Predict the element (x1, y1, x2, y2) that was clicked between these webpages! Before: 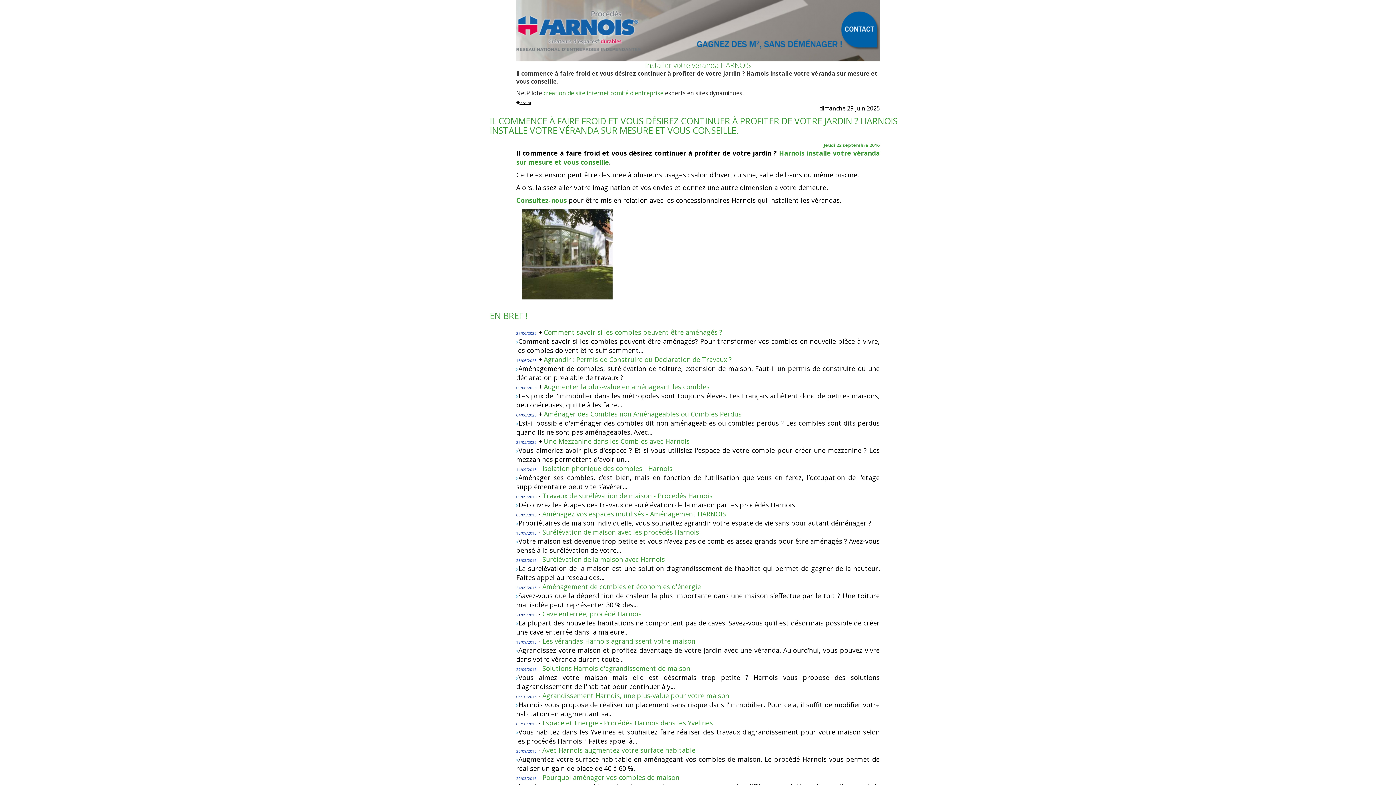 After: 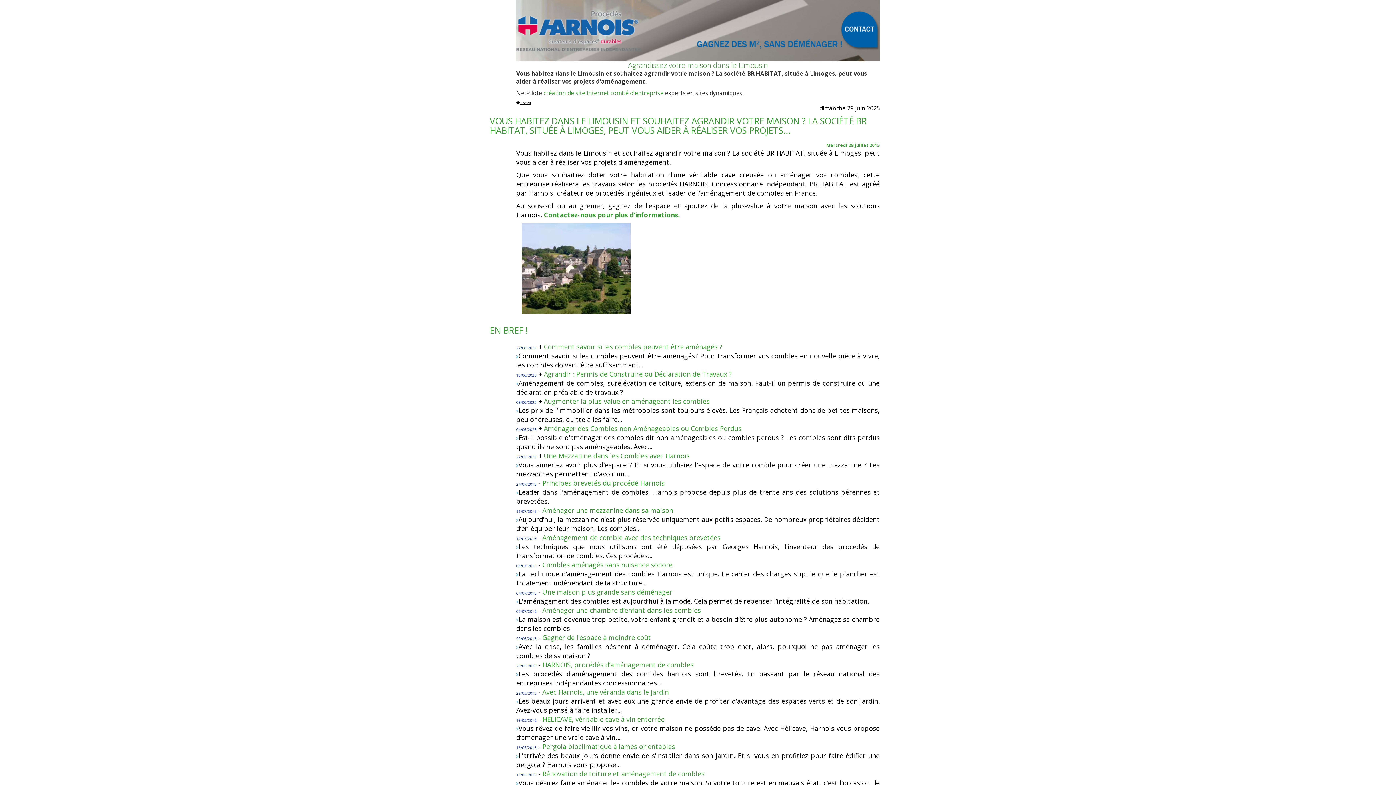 Action: bbox: (542, 691, 729, 700) label: Agrandissement Harnois, une plus-value pour votre maison